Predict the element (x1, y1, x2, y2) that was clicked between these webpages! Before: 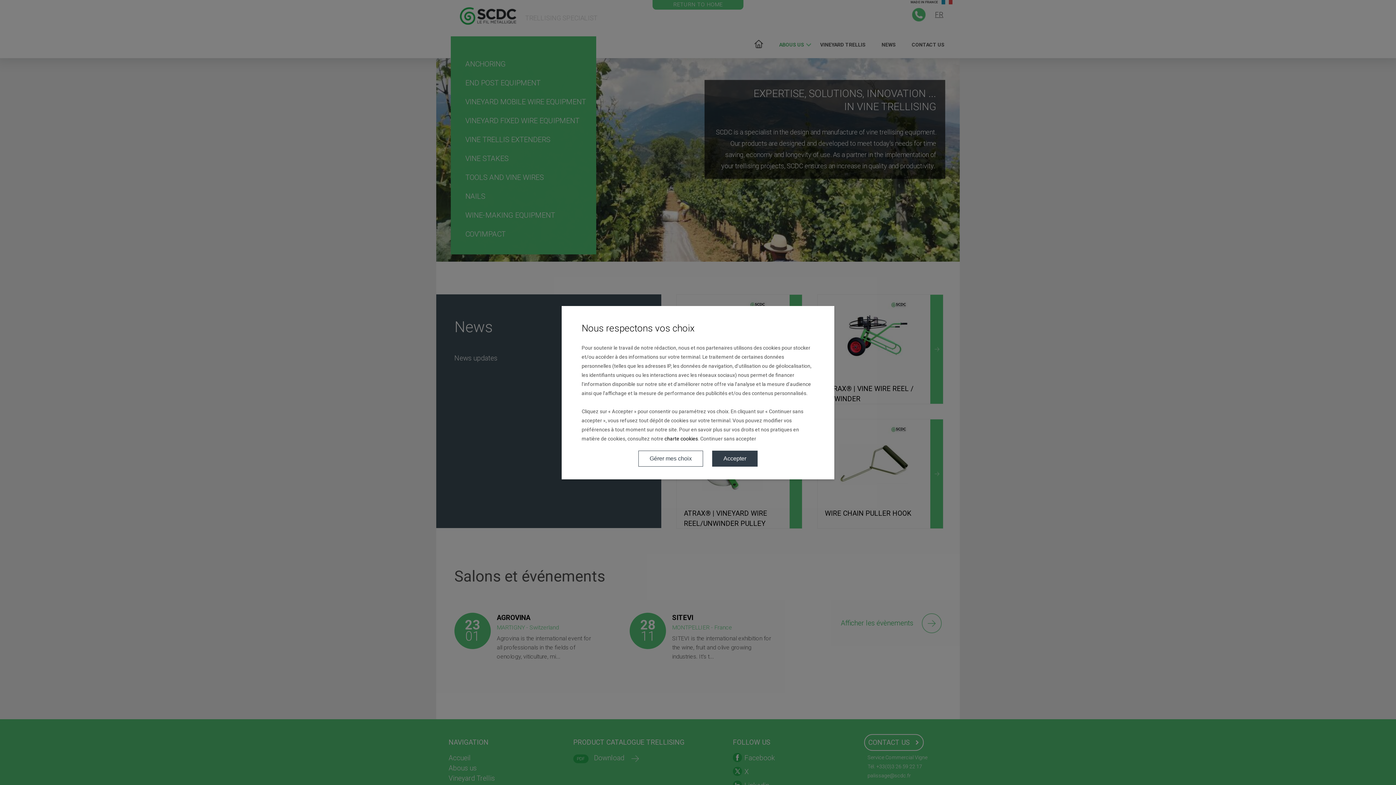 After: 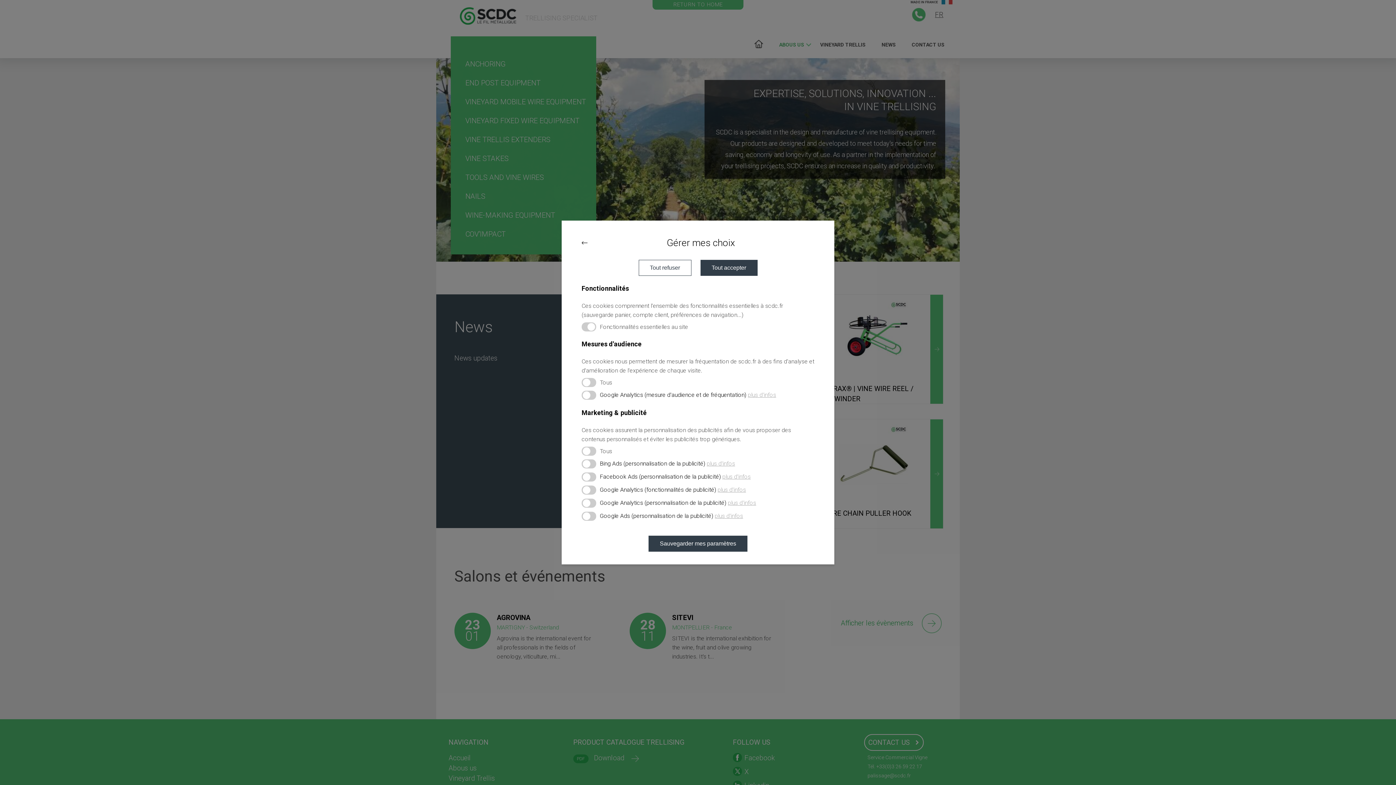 Action: bbox: (638, 450, 703, 466) label: Gérer mes choix